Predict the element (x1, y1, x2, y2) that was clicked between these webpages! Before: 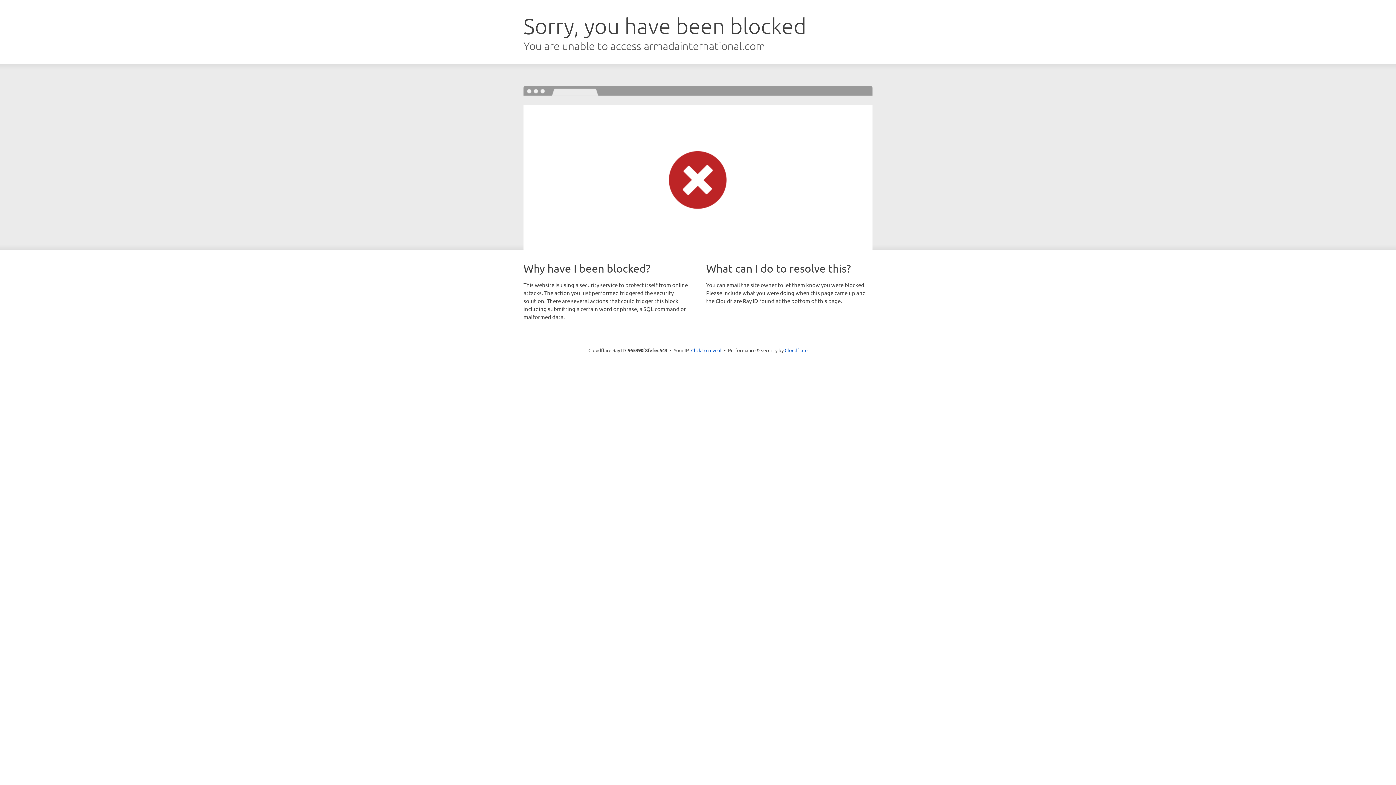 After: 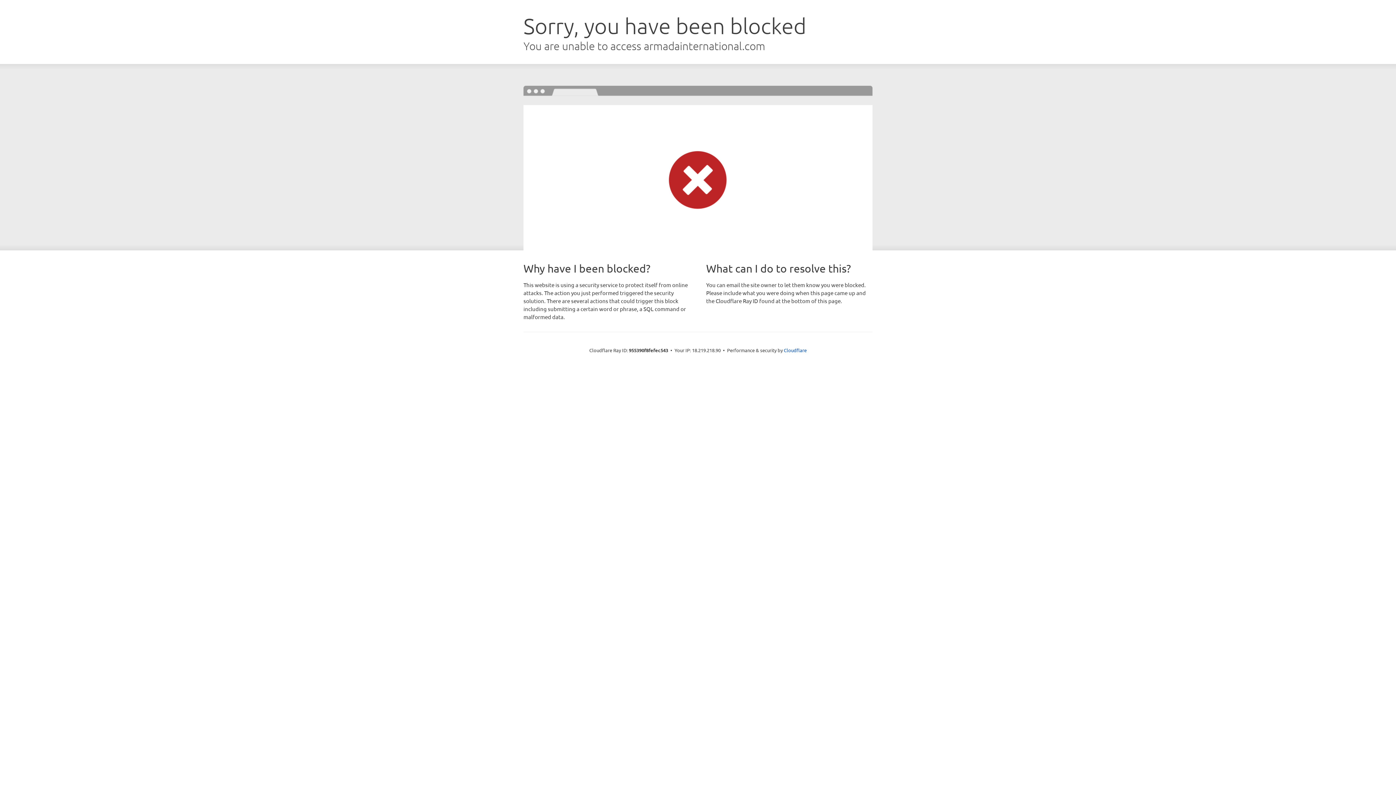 Action: bbox: (691, 346, 721, 353) label: Click to reveal